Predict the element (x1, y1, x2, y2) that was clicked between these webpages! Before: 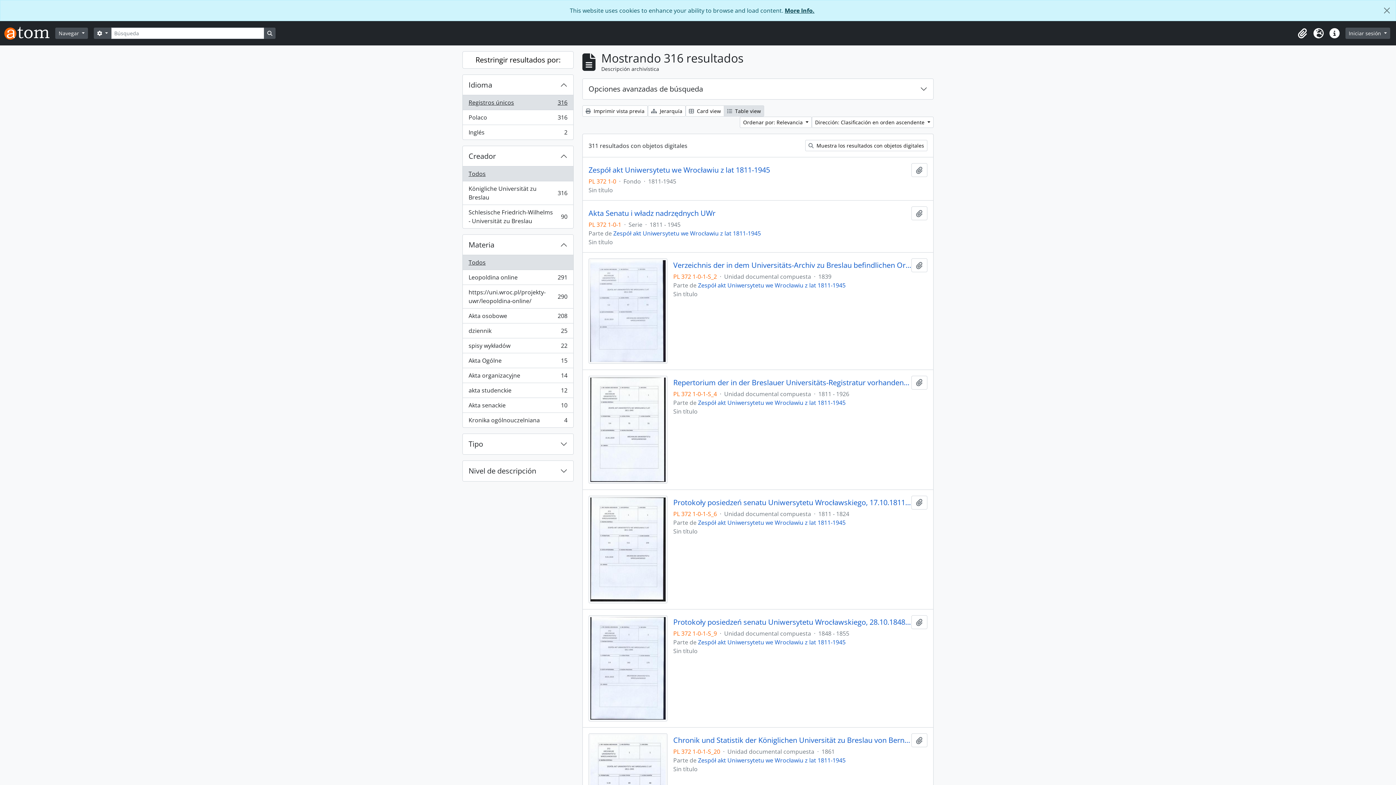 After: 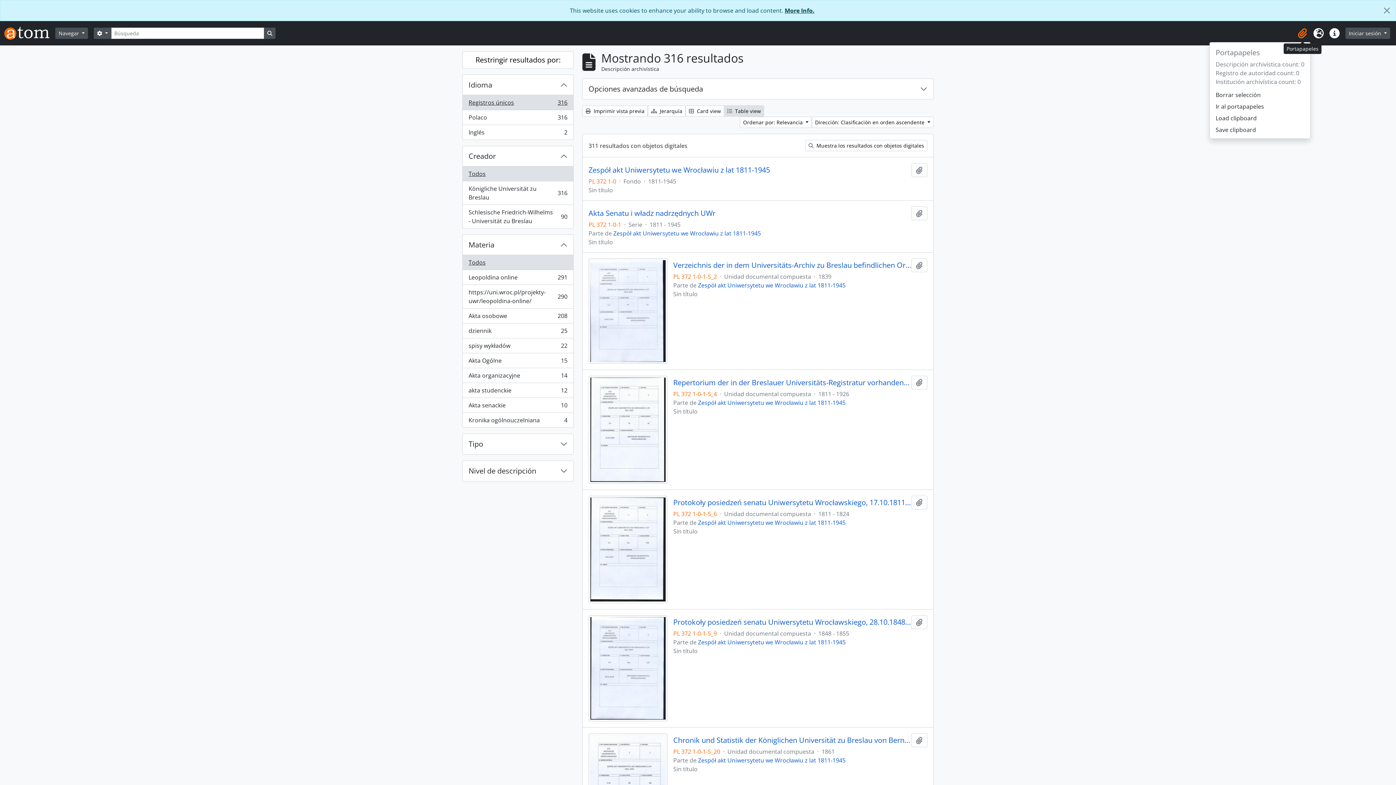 Action: bbox: (1294, 25, 1310, 41) label: Portapapeles